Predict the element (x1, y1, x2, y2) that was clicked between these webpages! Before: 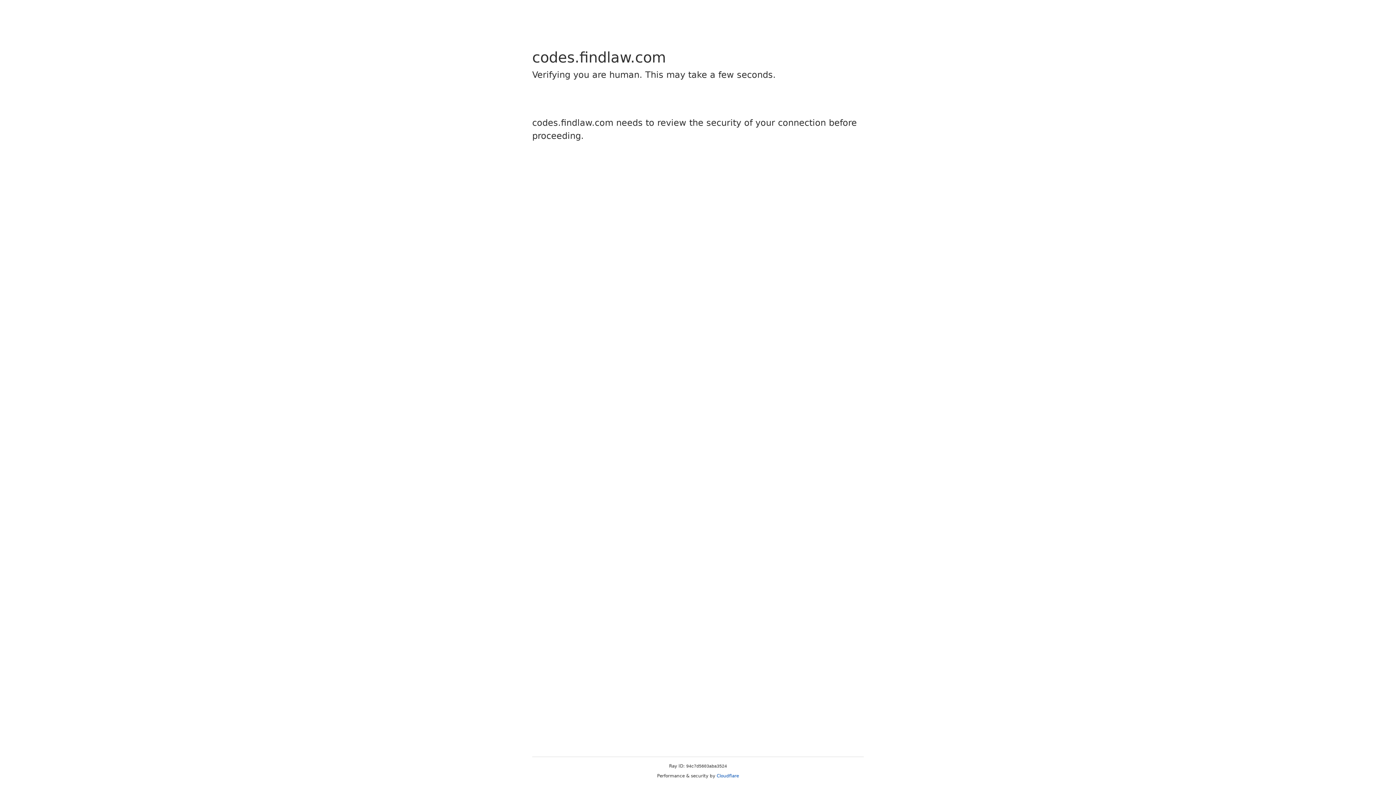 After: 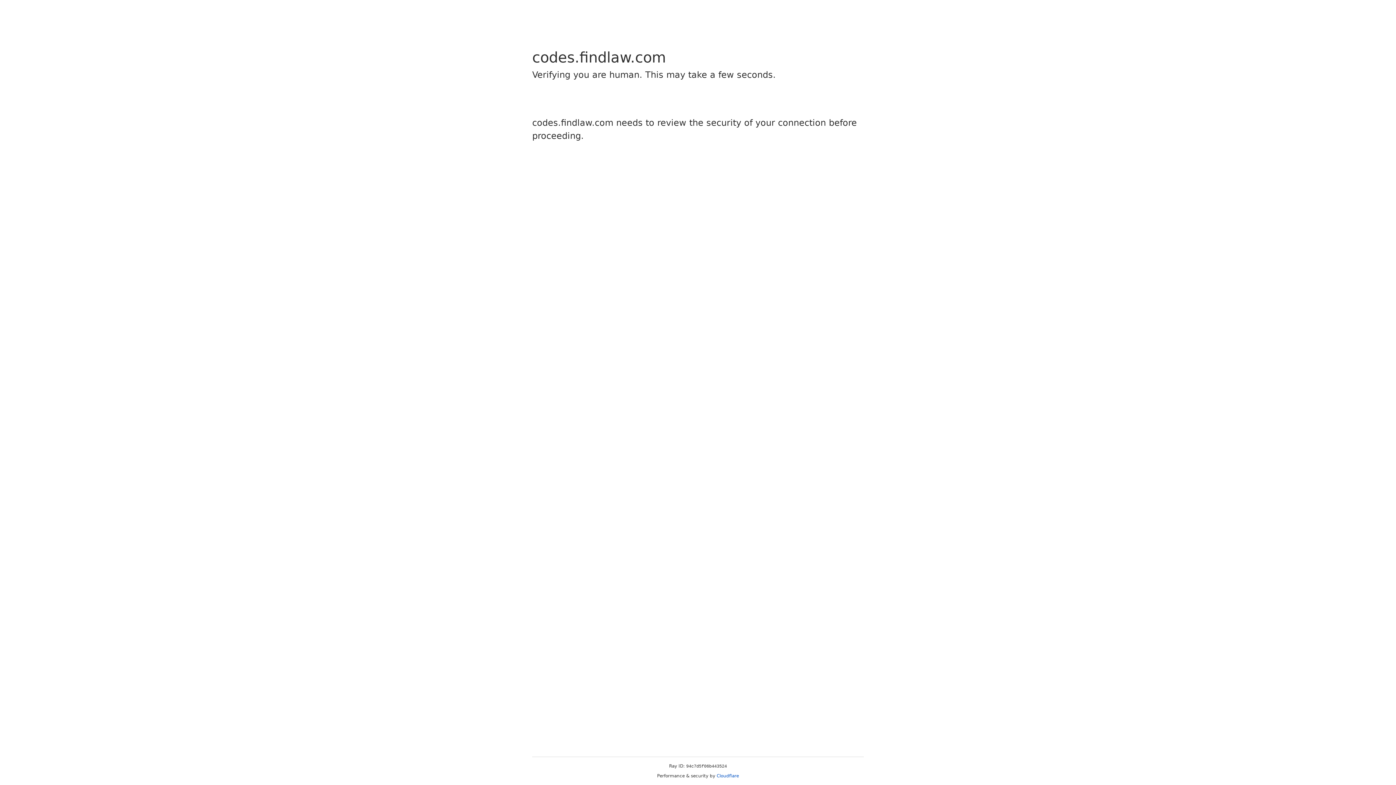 Action: label: Cloudflare bbox: (716, 773, 739, 778)